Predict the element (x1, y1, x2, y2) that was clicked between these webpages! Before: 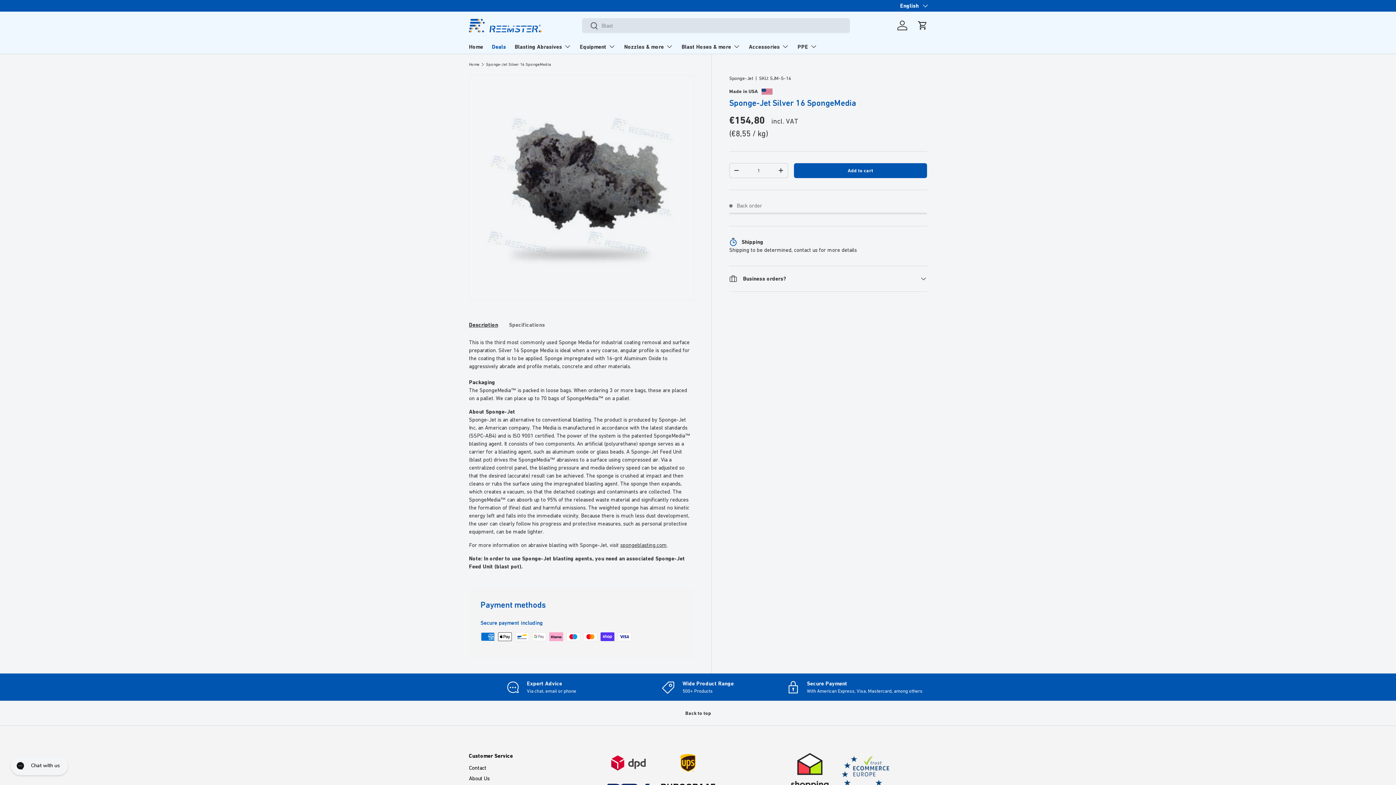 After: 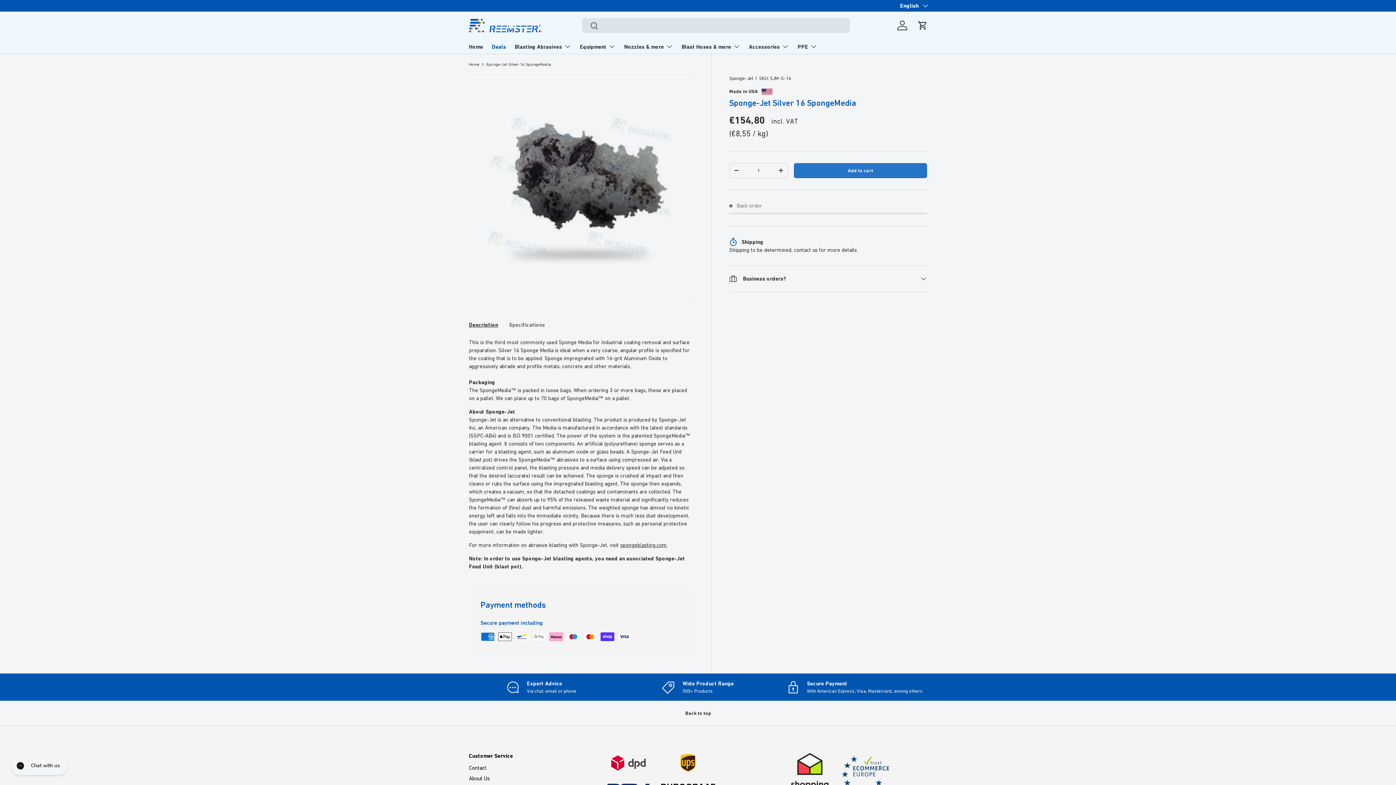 Action: bbox: (794, 163, 927, 178) label: Add to cart